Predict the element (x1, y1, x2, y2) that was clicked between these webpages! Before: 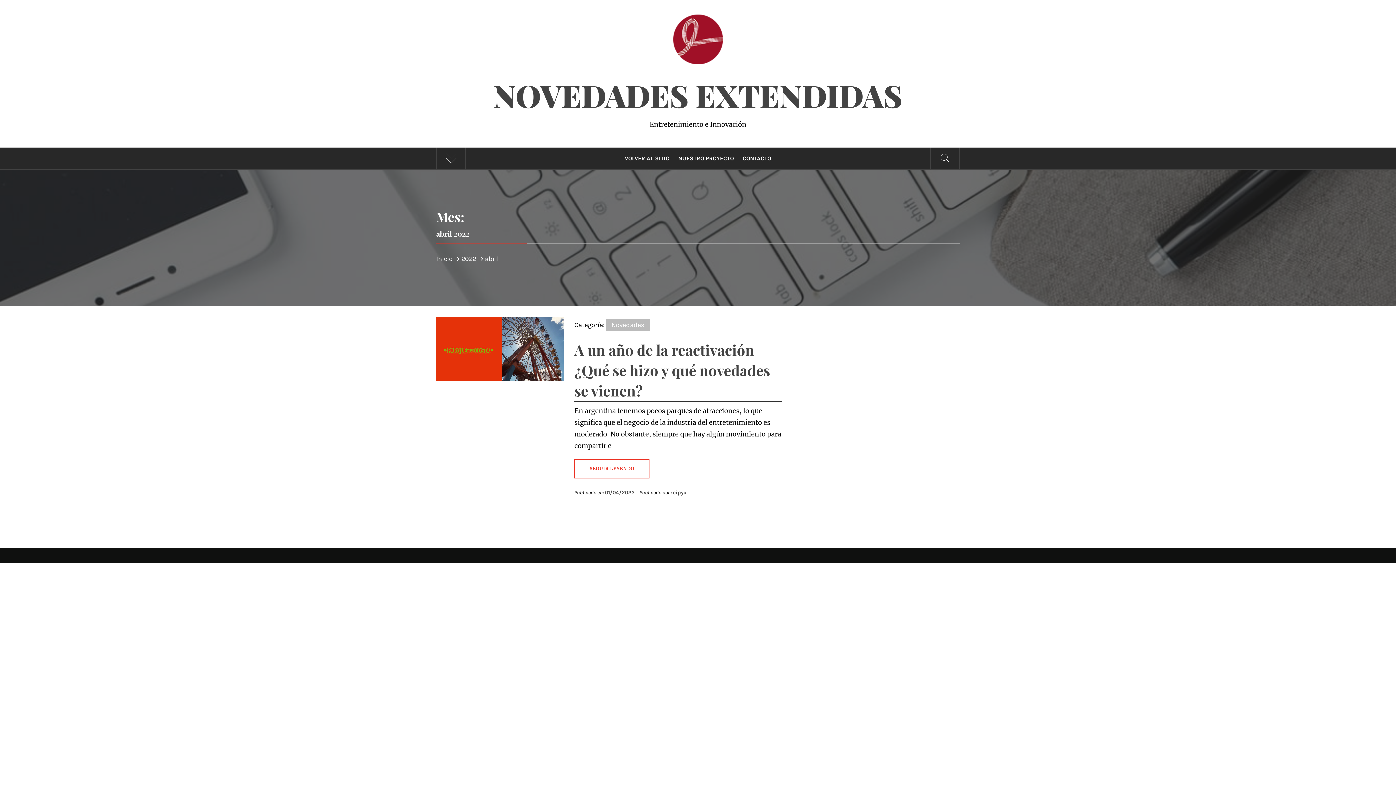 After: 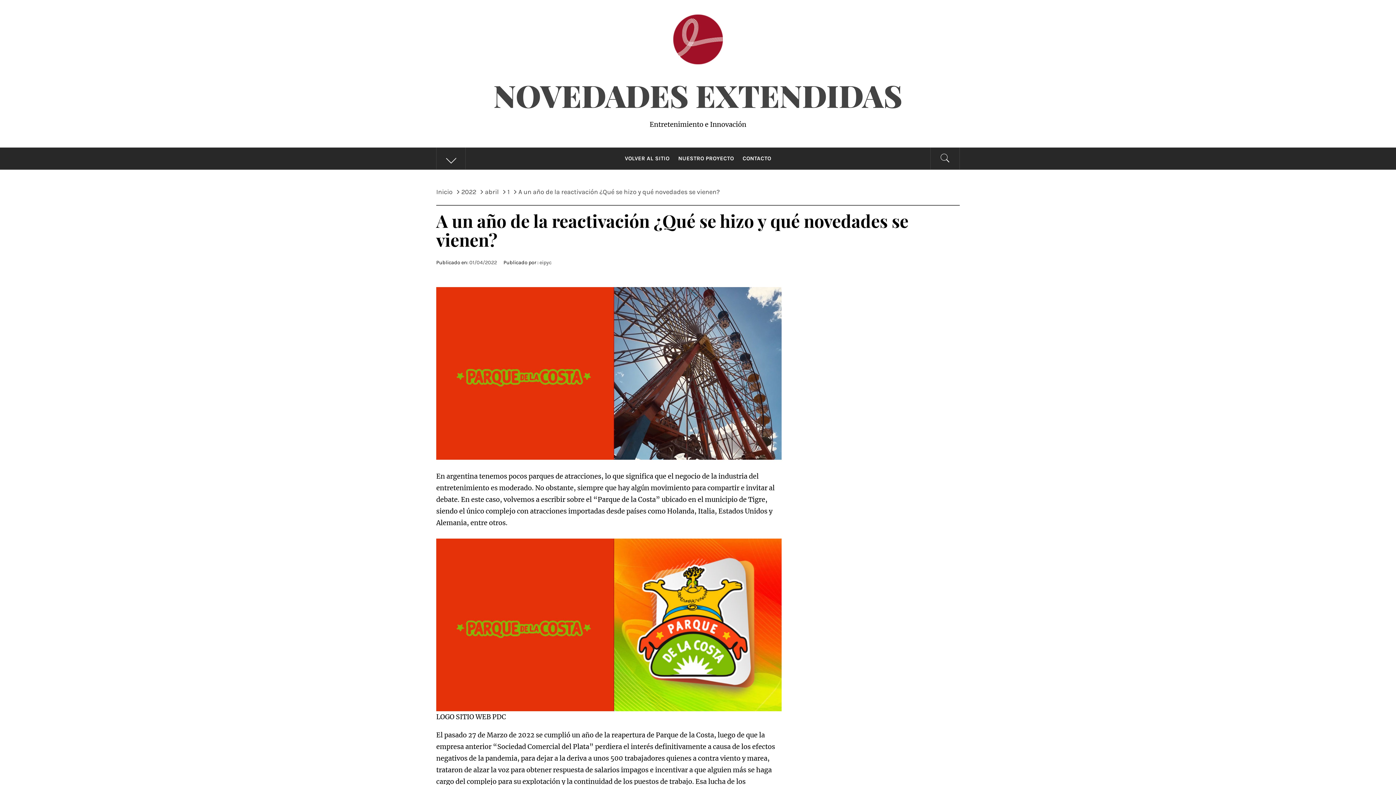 Action: bbox: (574, 459, 649, 478) label: SEGUIR LEYENDO